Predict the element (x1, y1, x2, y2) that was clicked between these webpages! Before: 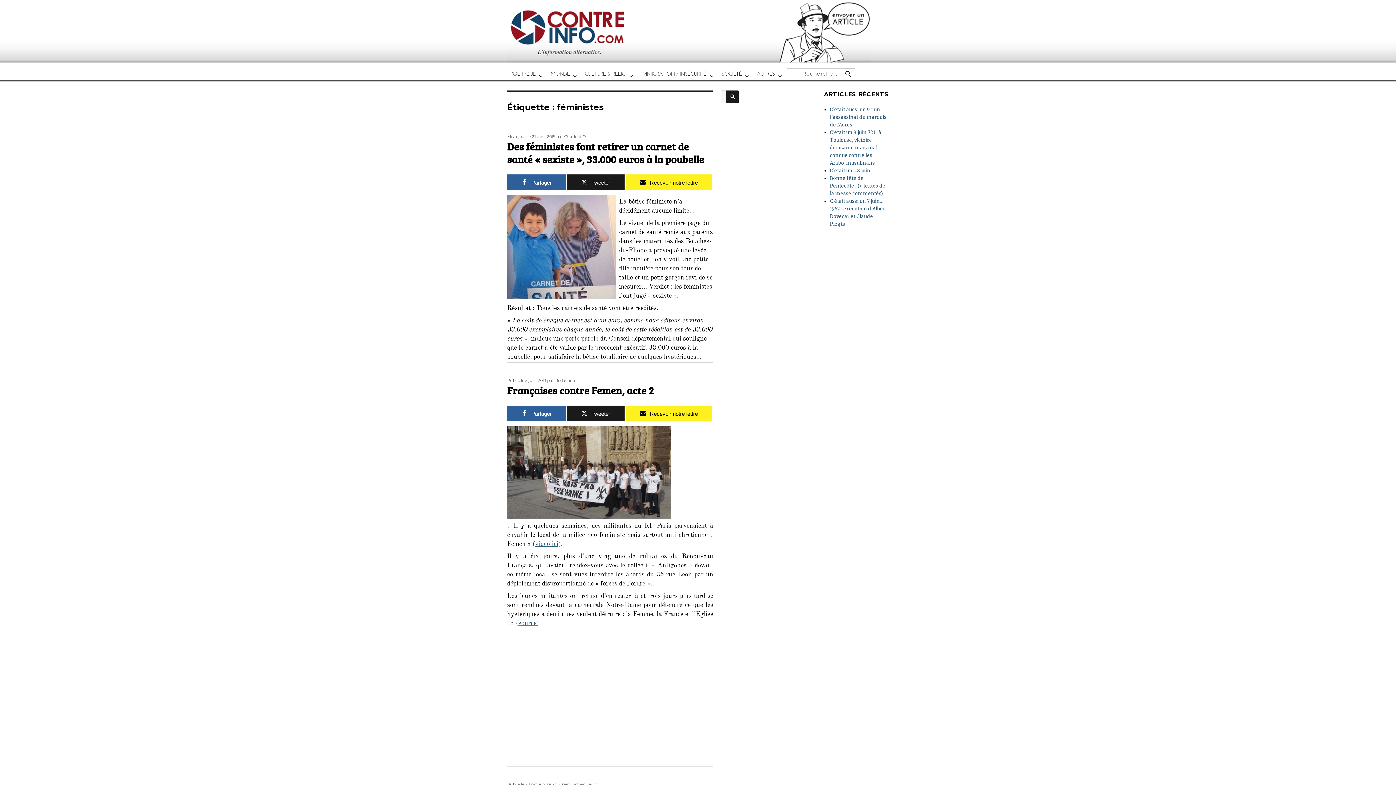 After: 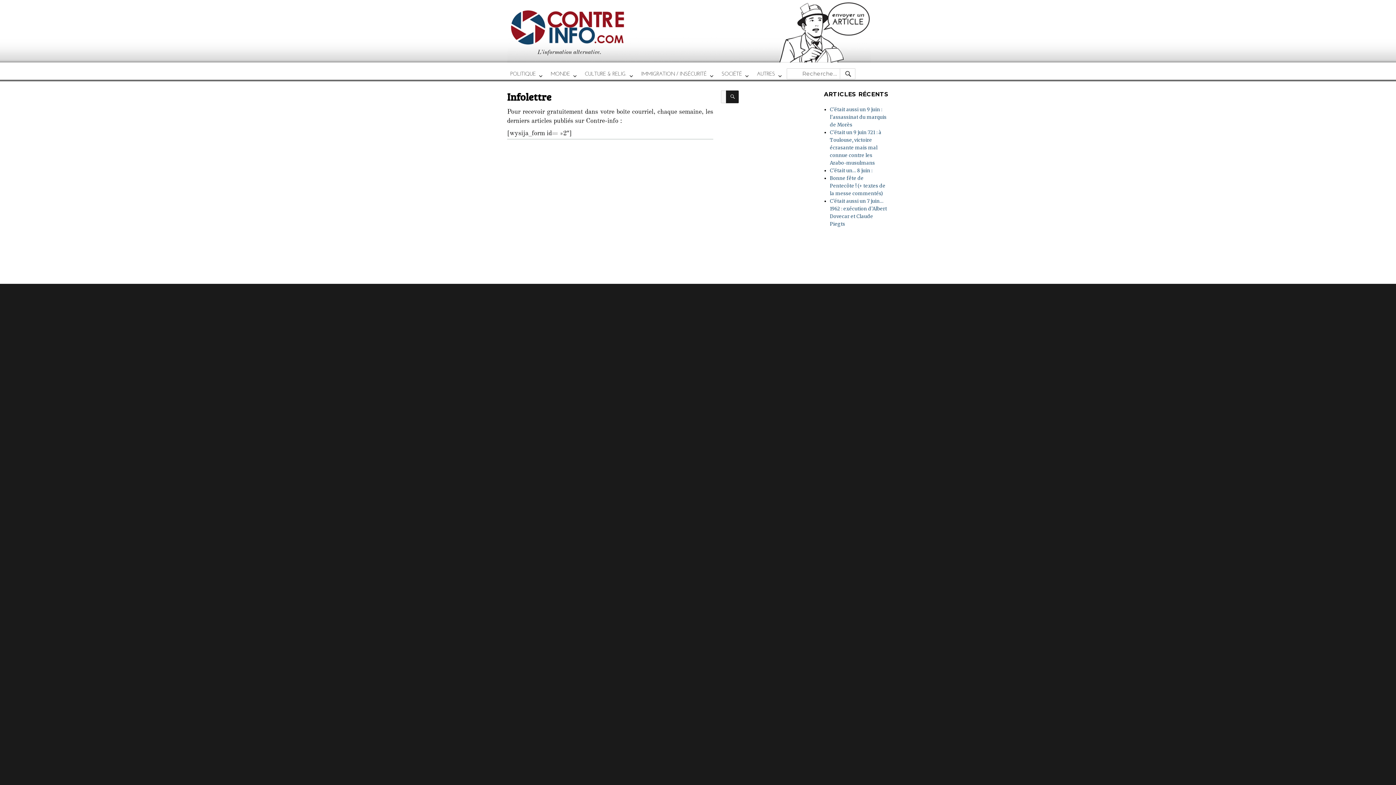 Action: bbox: (625, 405, 712, 421) label: Recevoir notre lettre